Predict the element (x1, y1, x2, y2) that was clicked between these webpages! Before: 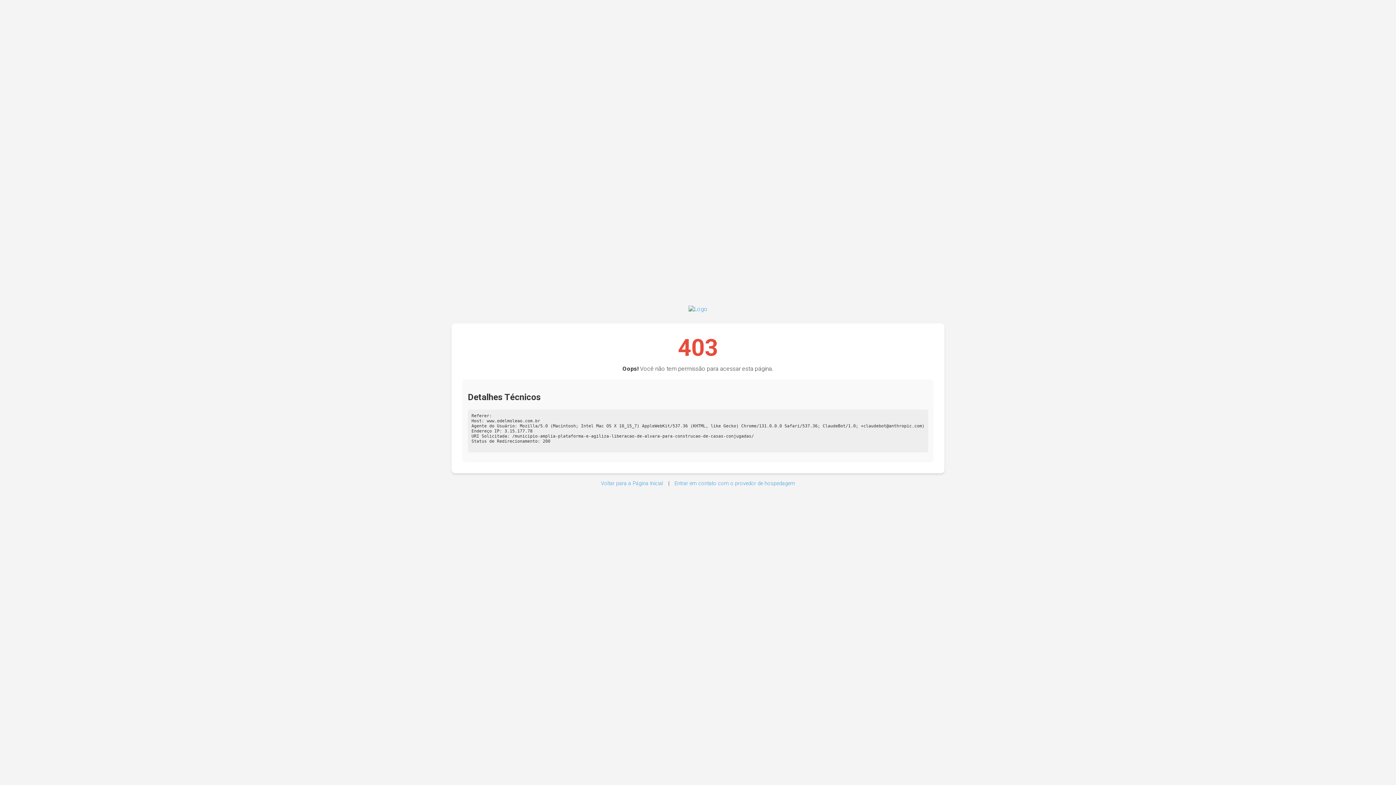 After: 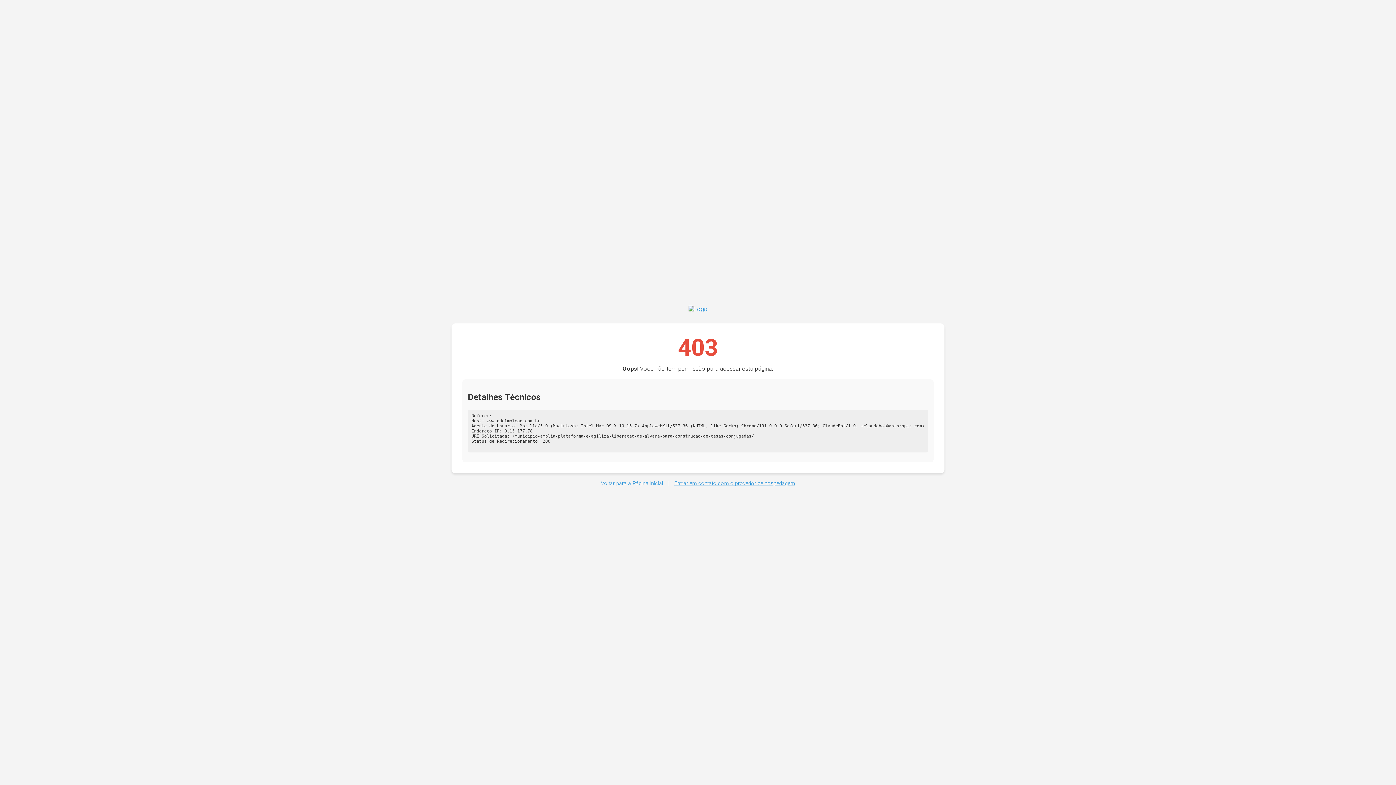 Action: bbox: (674, 480, 795, 486) label: Entrar em contato com o provedor de hospedagem